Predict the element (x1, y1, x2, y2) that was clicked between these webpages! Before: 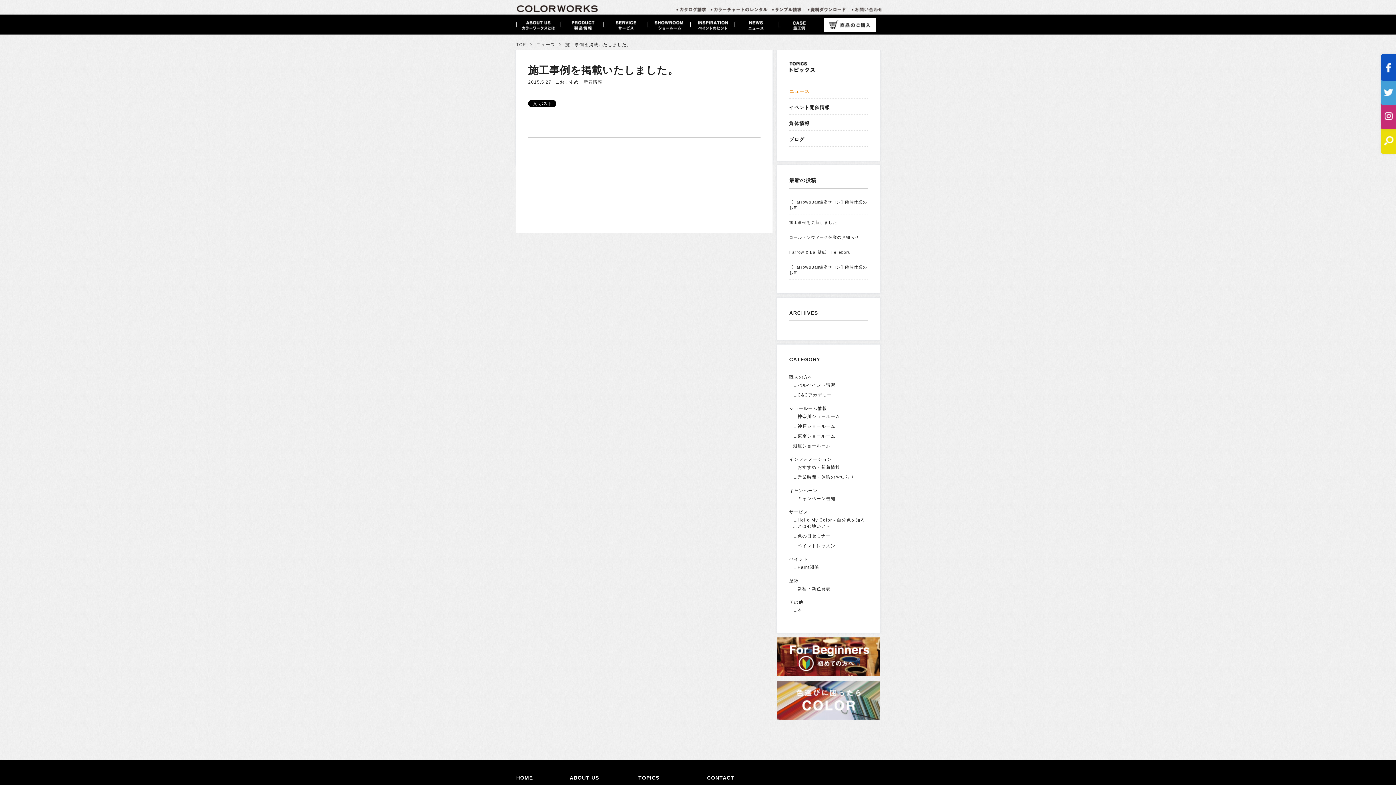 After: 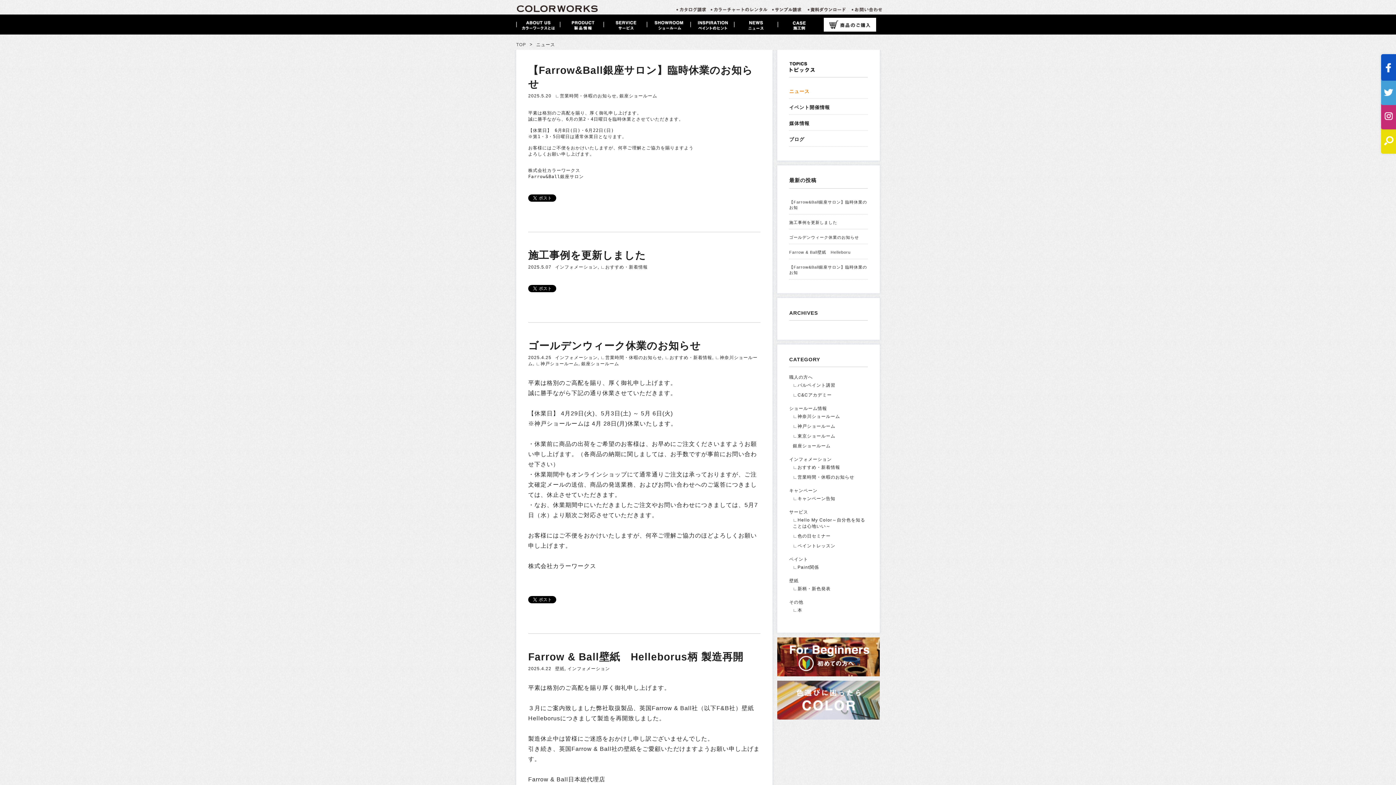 Action: bbox: (734, 14, 777, 34)